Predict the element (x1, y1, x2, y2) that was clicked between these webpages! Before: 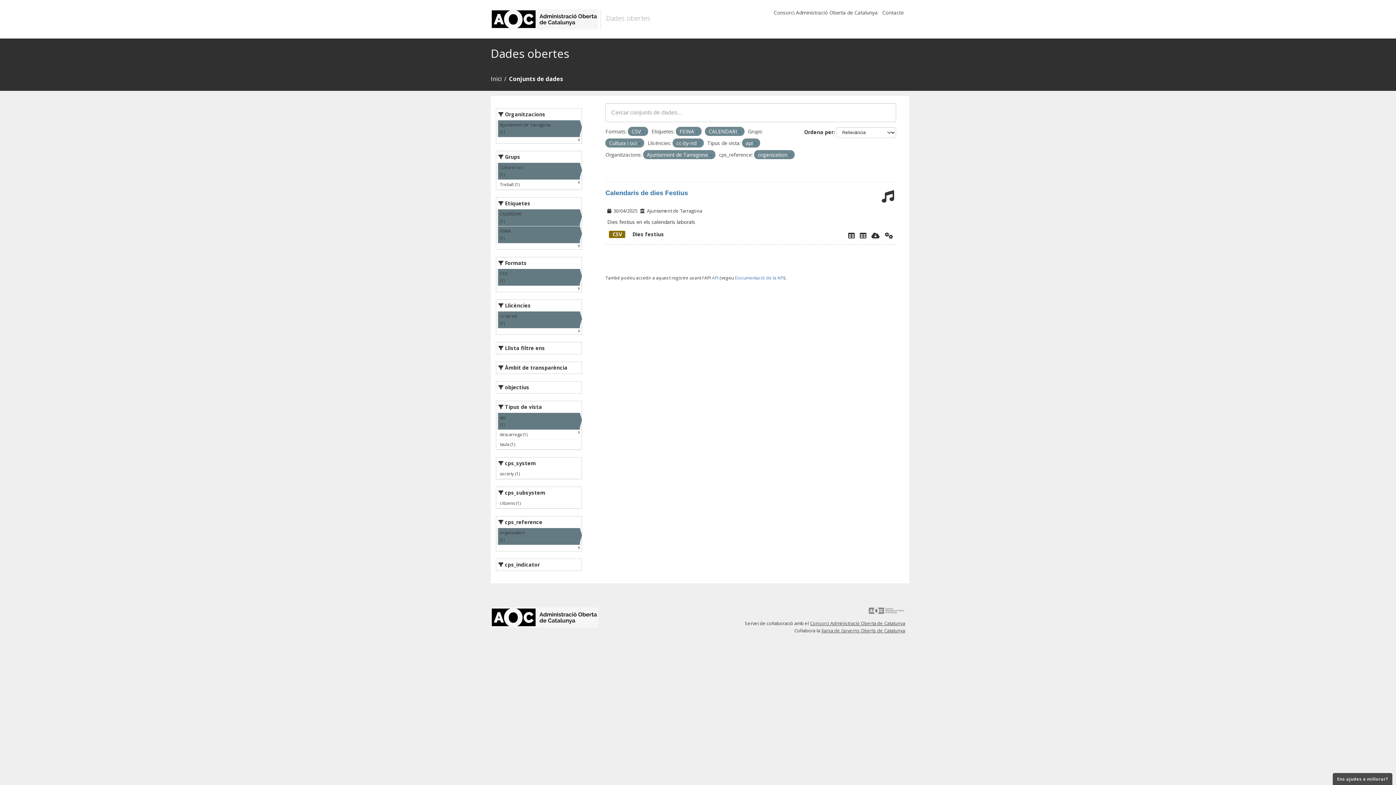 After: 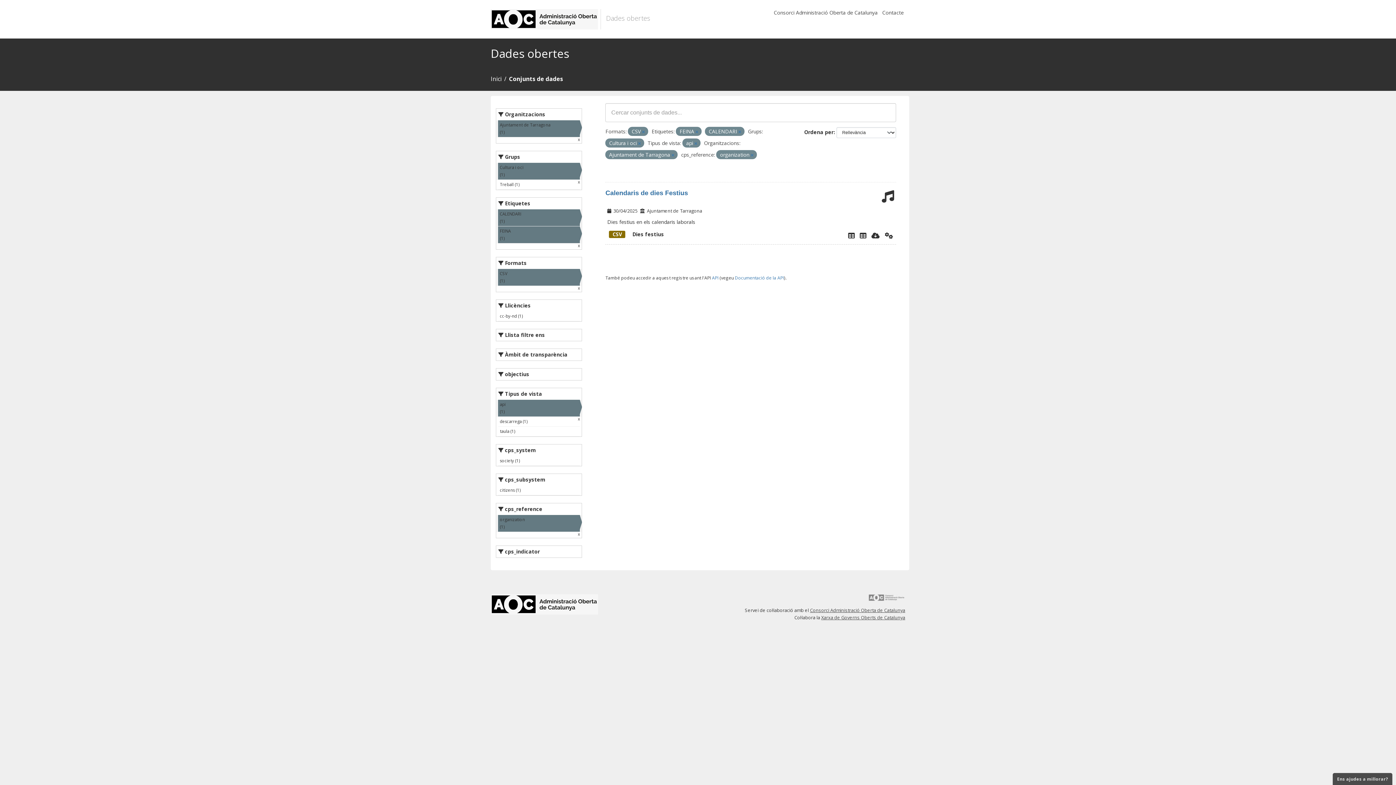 Action: bbox: (498, 311, 580, 328) label: cc-by-nd
(1)
x